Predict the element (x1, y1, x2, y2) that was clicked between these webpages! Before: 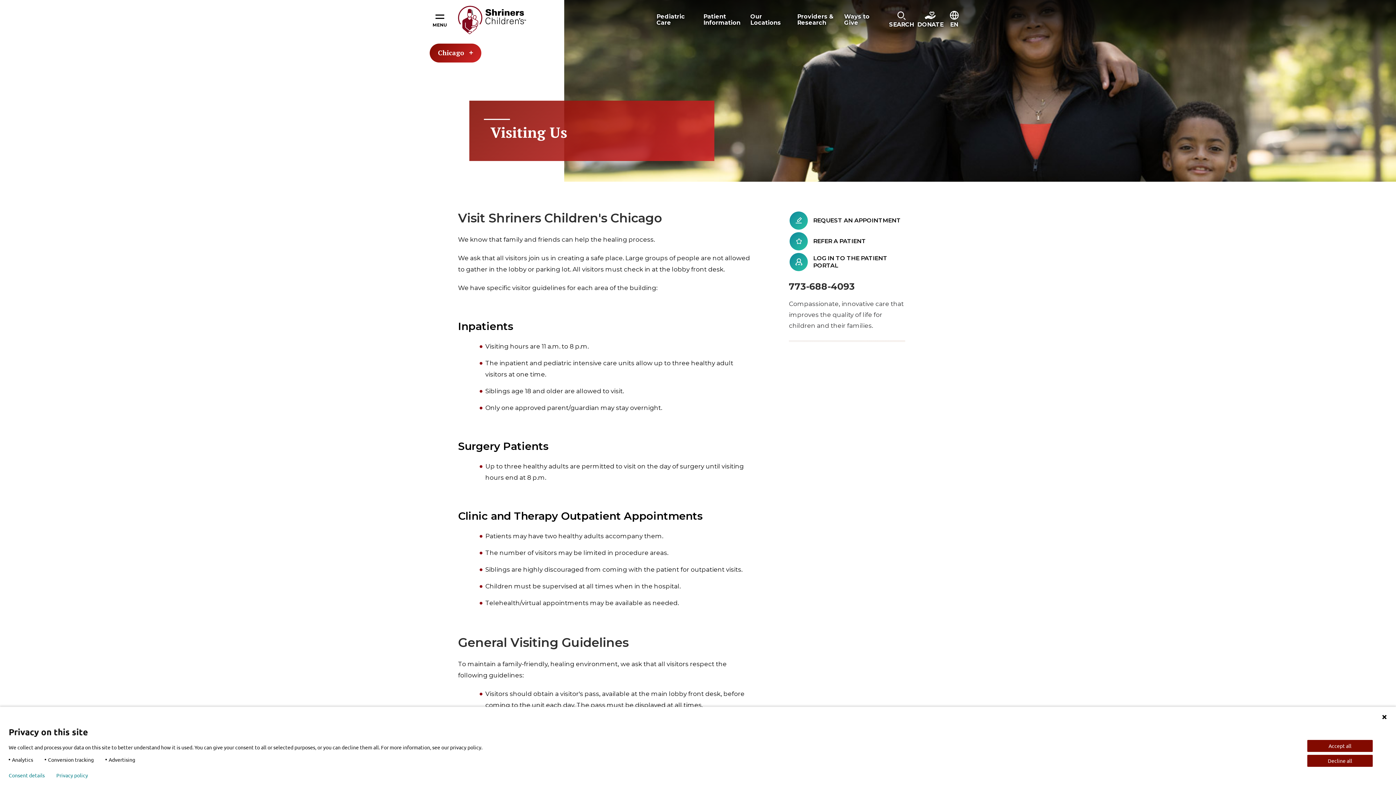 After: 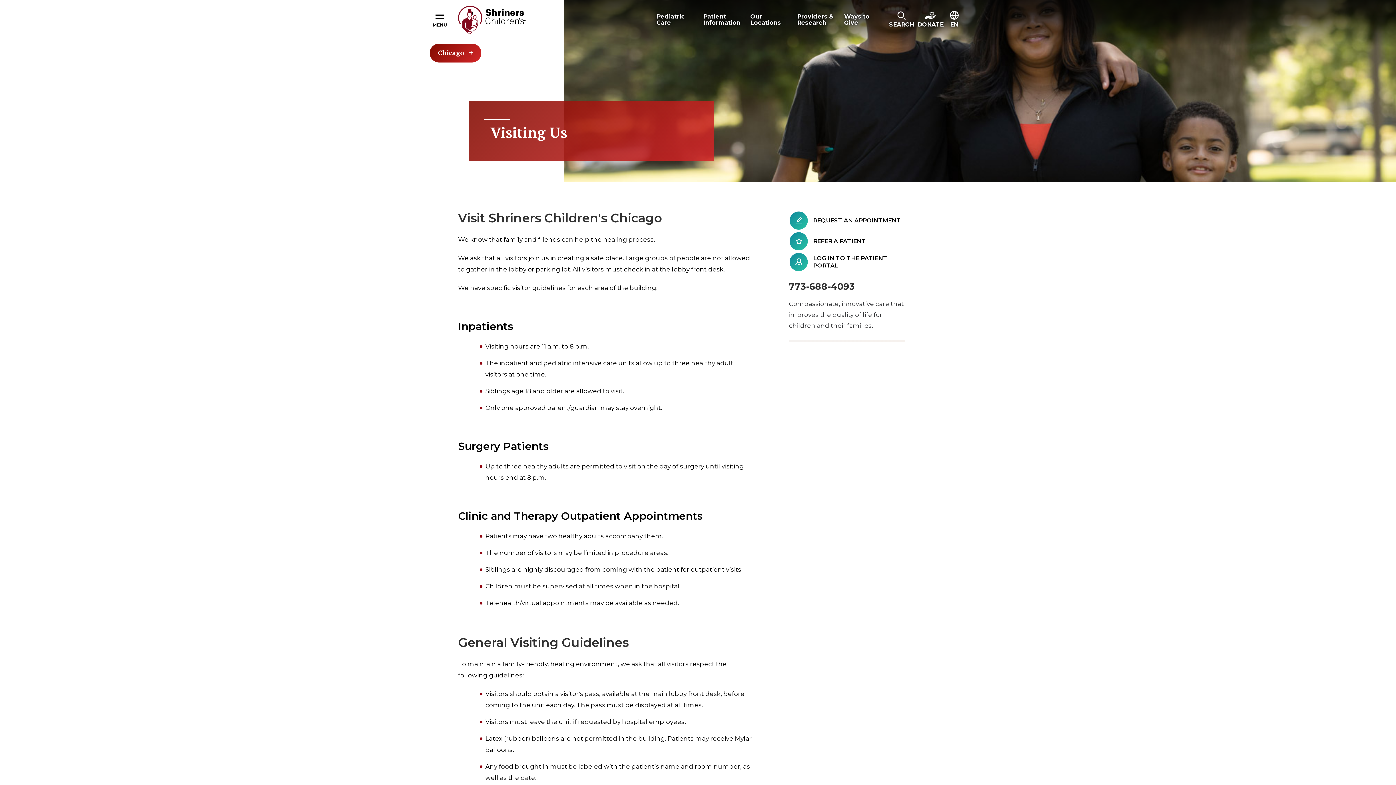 Action: label: Accept all bbox: (1307, 740, 1373, 752)